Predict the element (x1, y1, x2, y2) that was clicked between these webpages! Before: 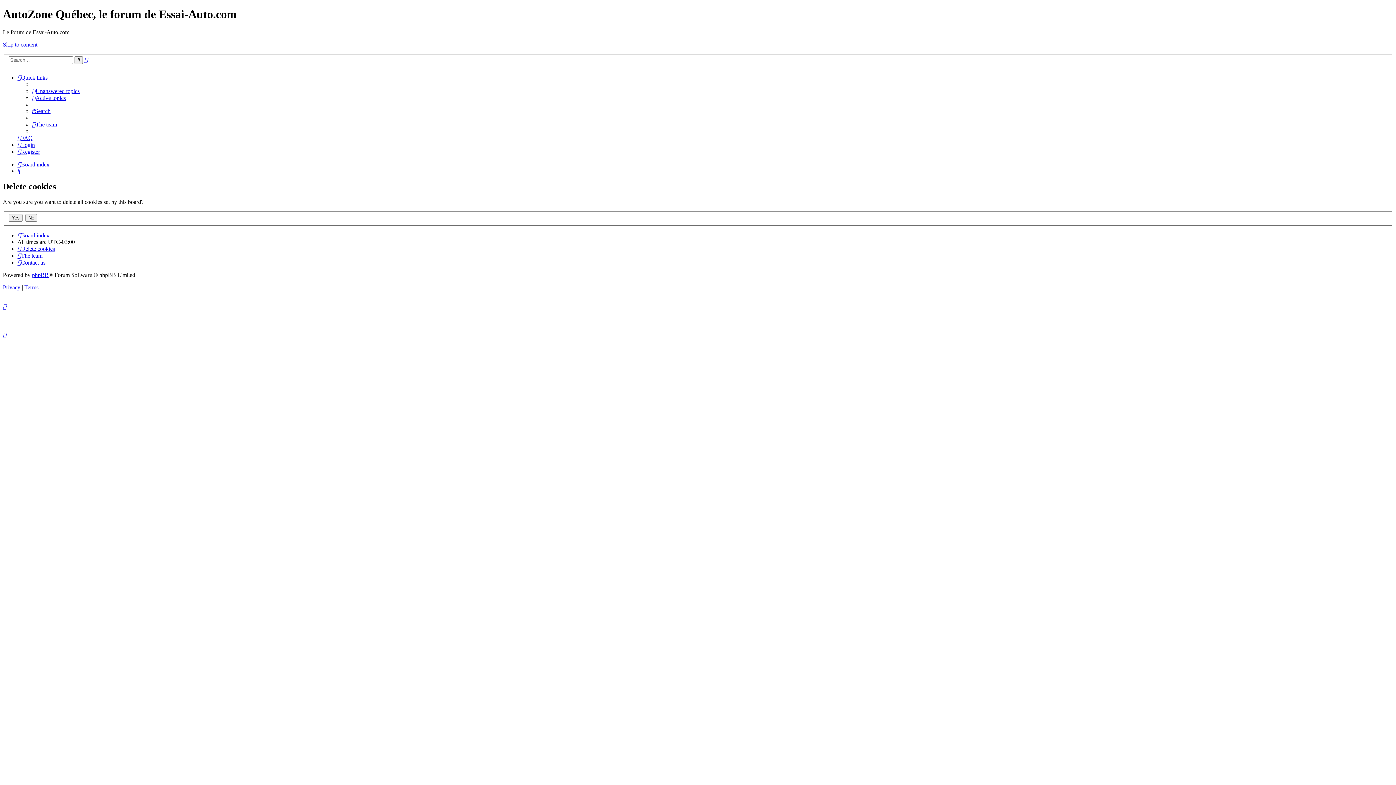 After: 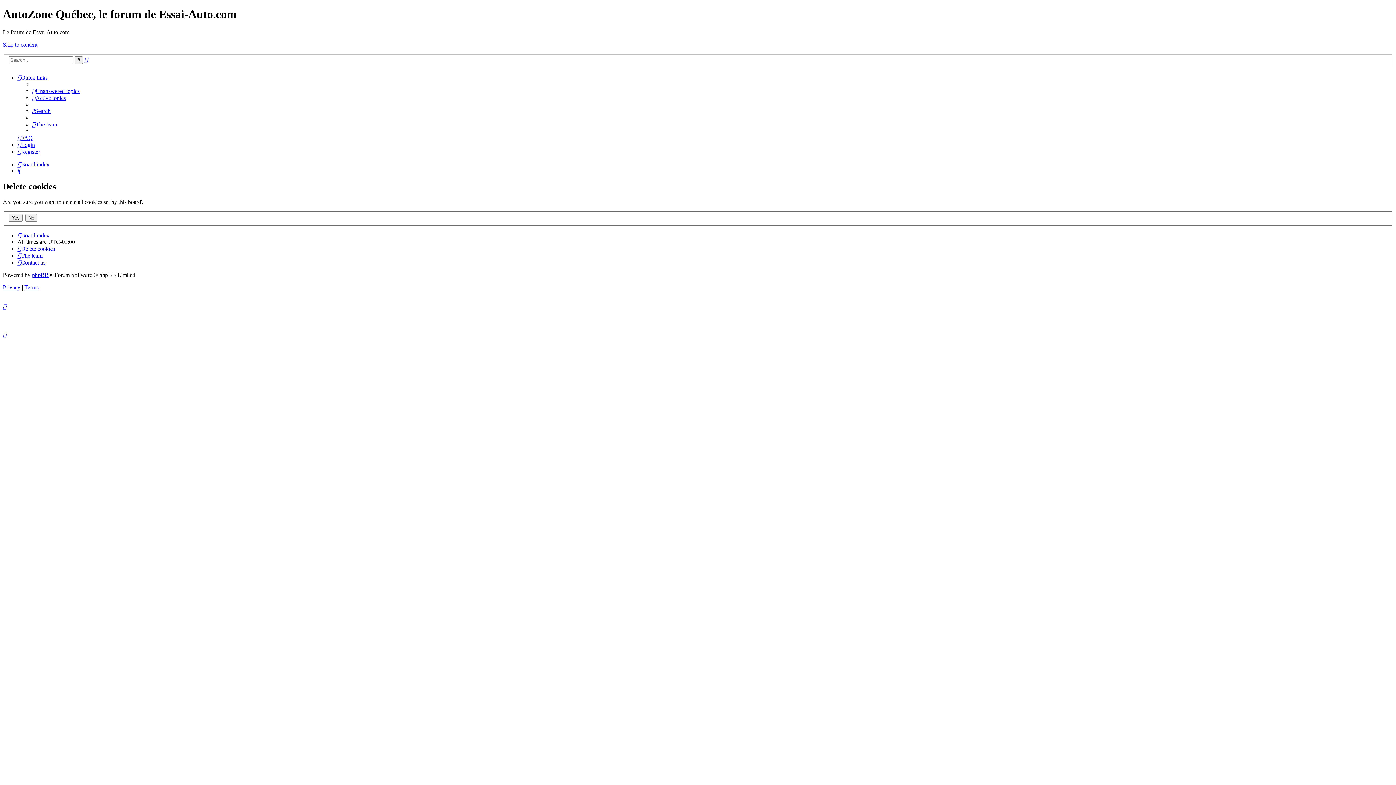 Action: bbox: (2, 332, 6, 338)